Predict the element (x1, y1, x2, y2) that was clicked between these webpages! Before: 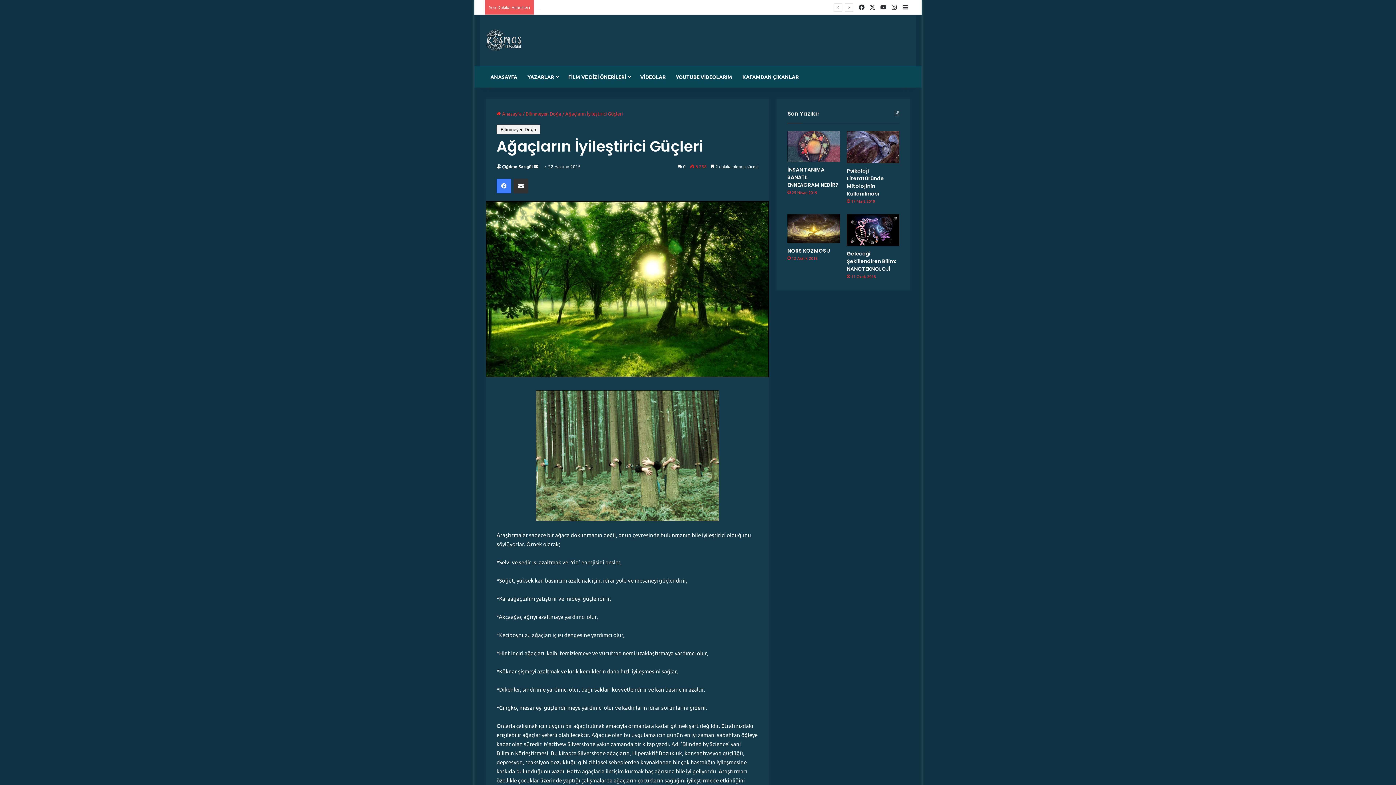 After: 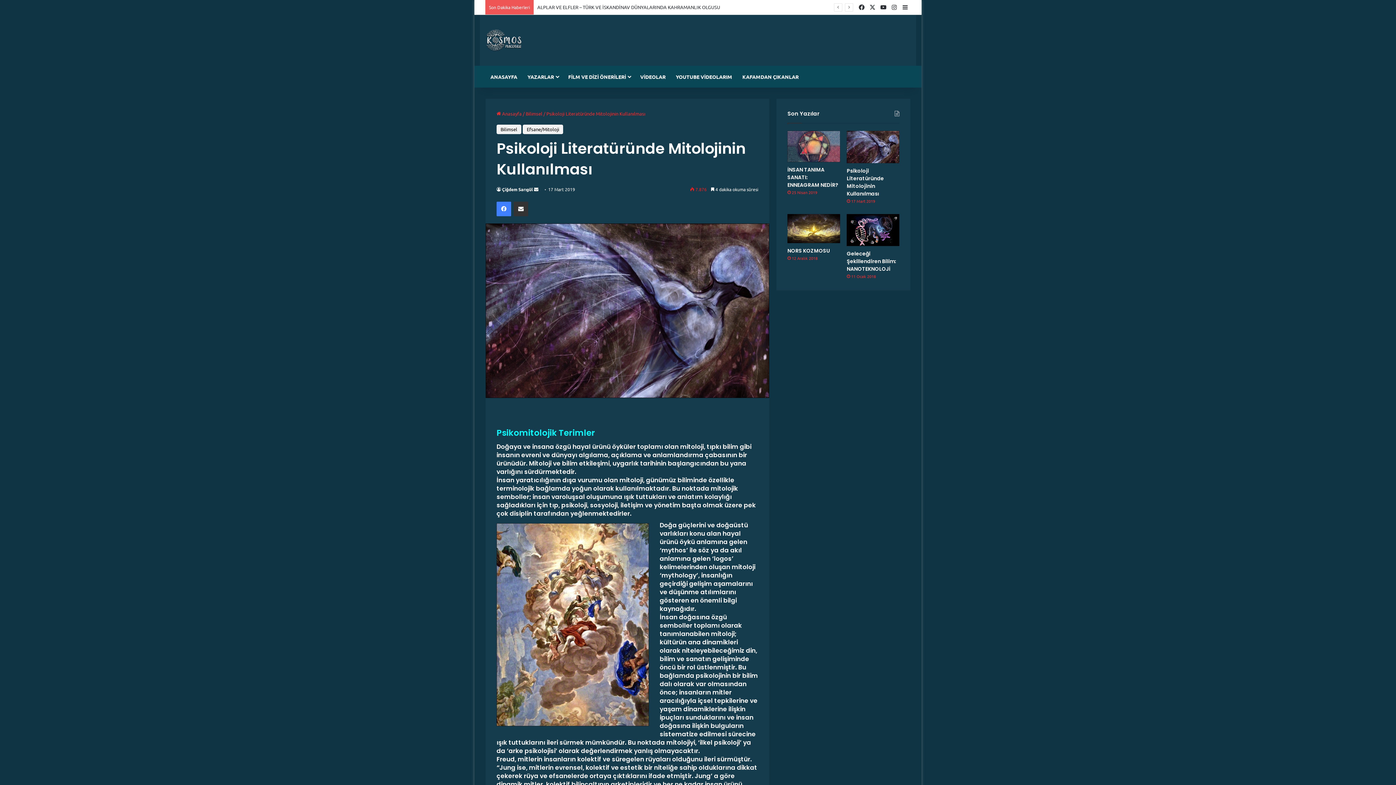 Action: label: Psikoloji Literatüründe Mitolojinin Kullanılması bbox: (847, 130, 899, 163)